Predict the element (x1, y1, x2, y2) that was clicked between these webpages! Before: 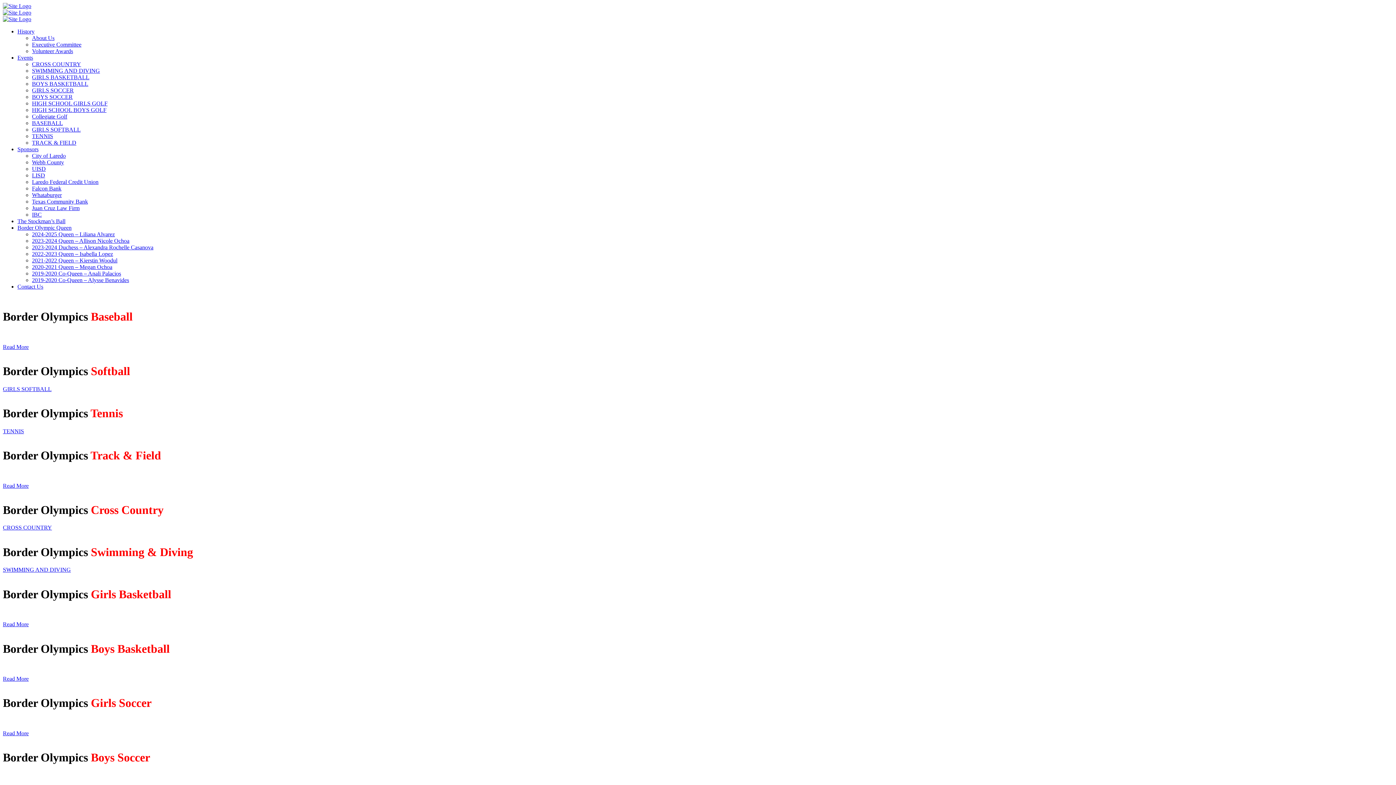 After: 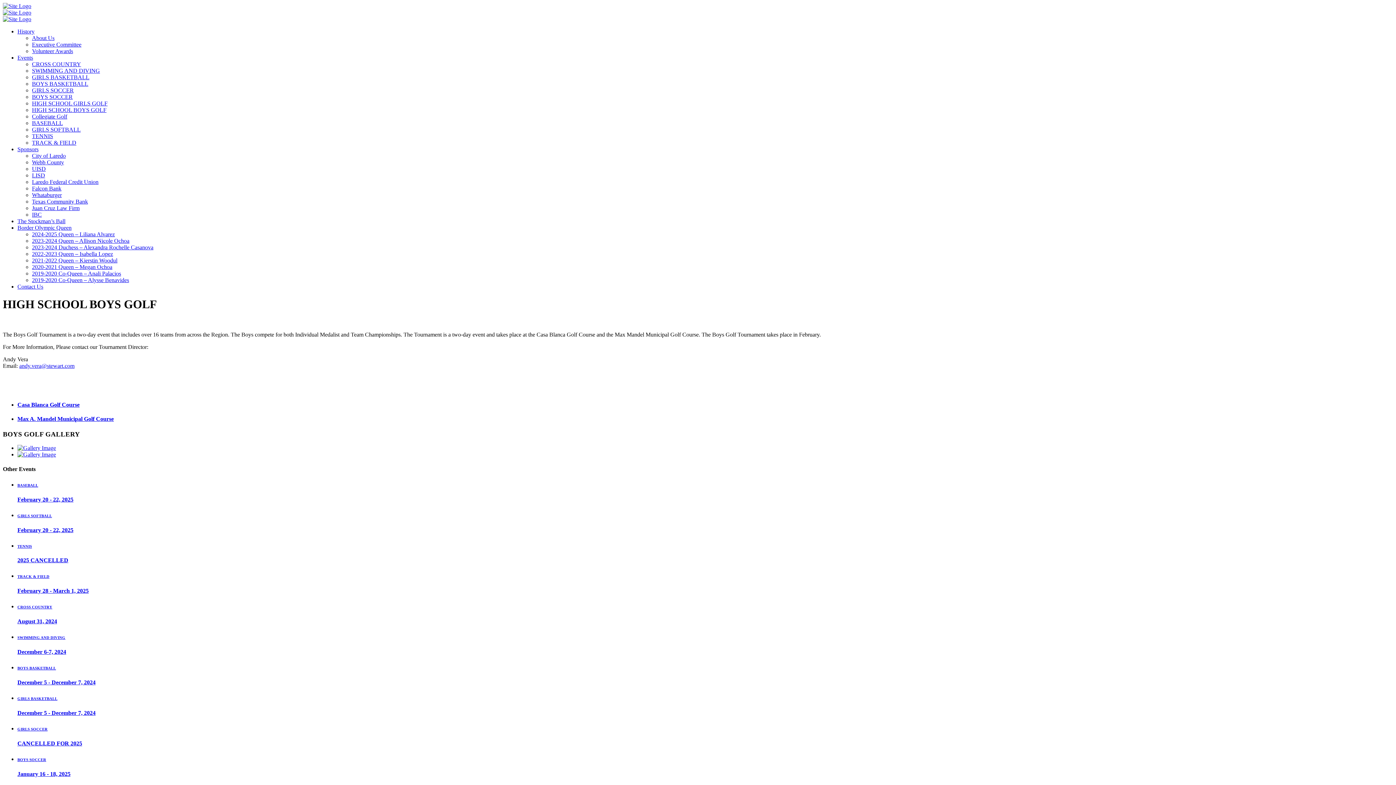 Action: bbox: (32, 106, 106, 113) label: HIGH SCHOOL BOYS GOLF